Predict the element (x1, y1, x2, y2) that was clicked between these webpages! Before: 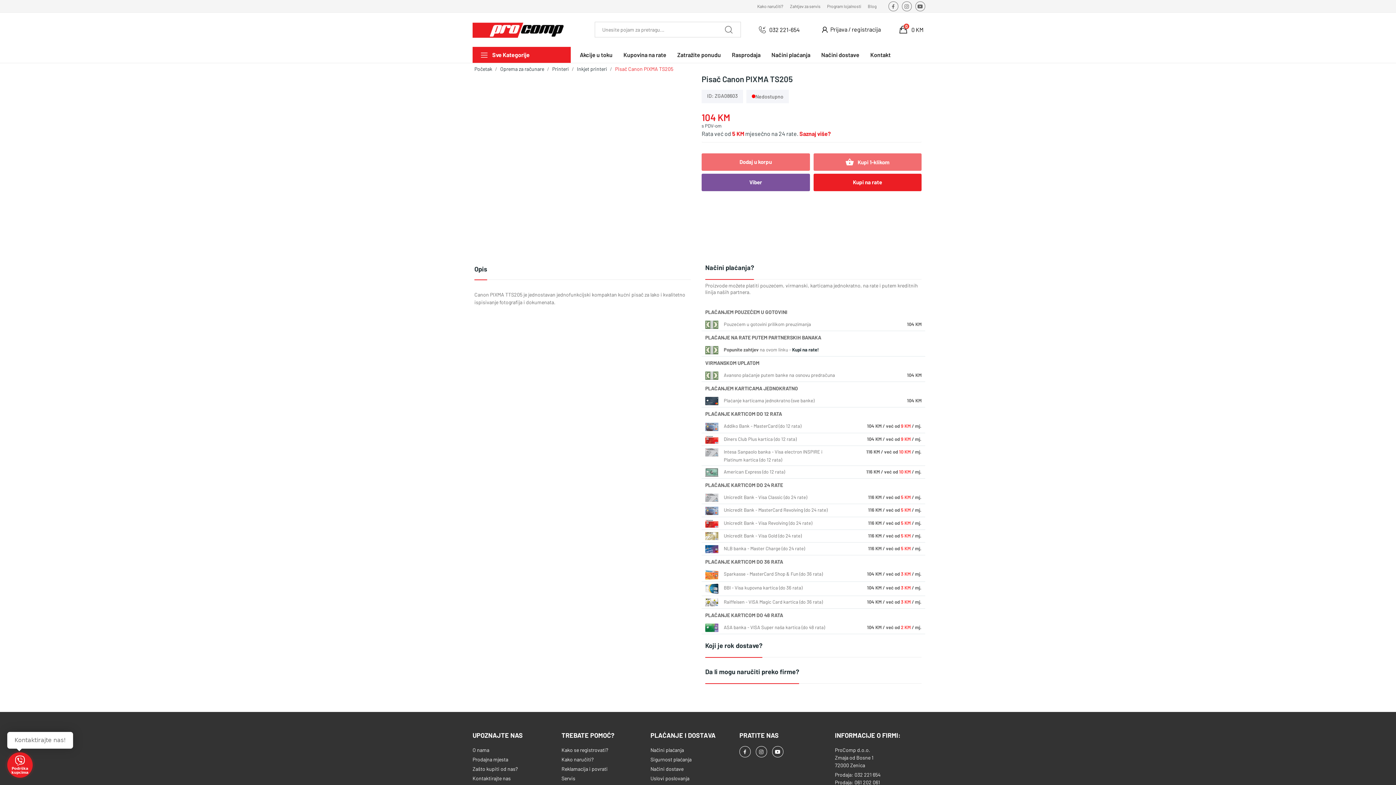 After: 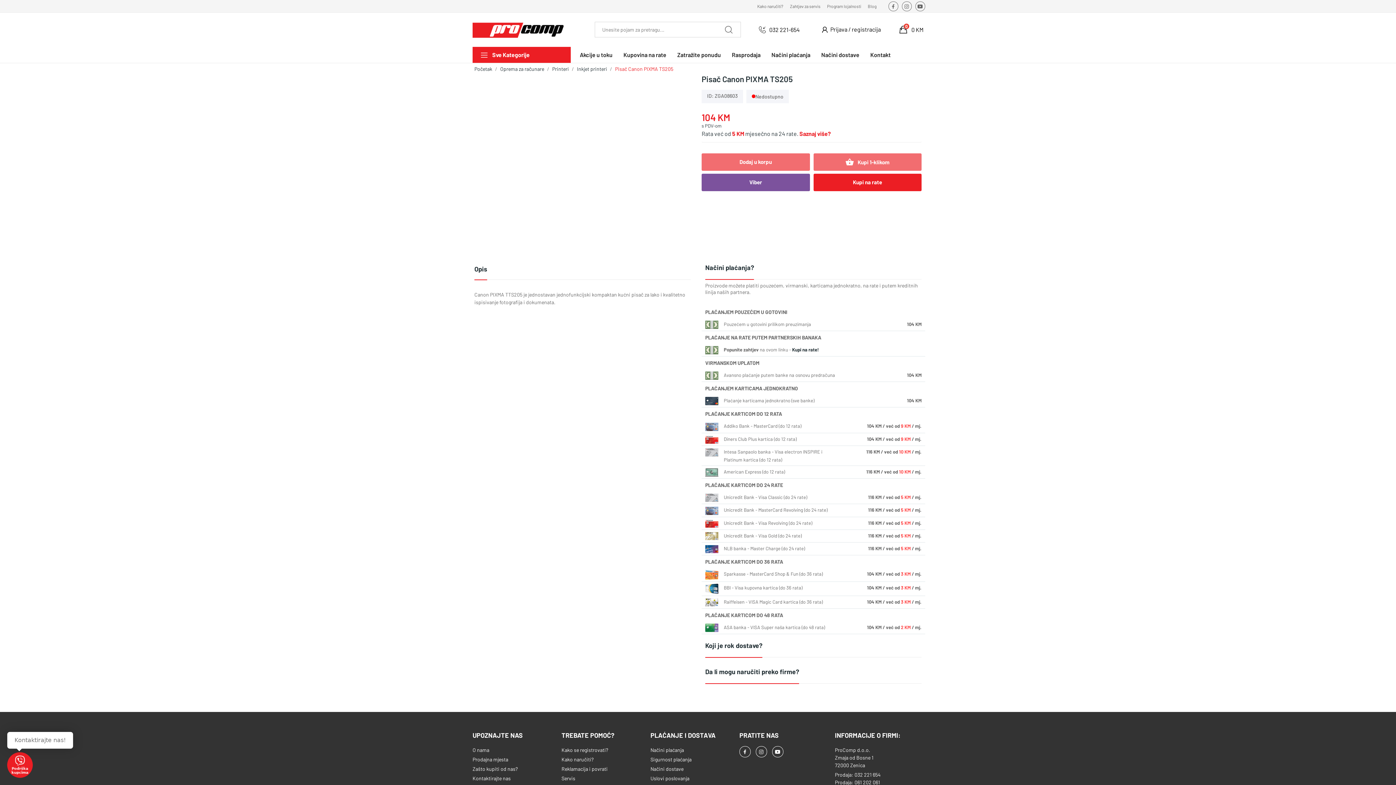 Action: label: 032 221-654 bbox: (769, 25, 800, 34)